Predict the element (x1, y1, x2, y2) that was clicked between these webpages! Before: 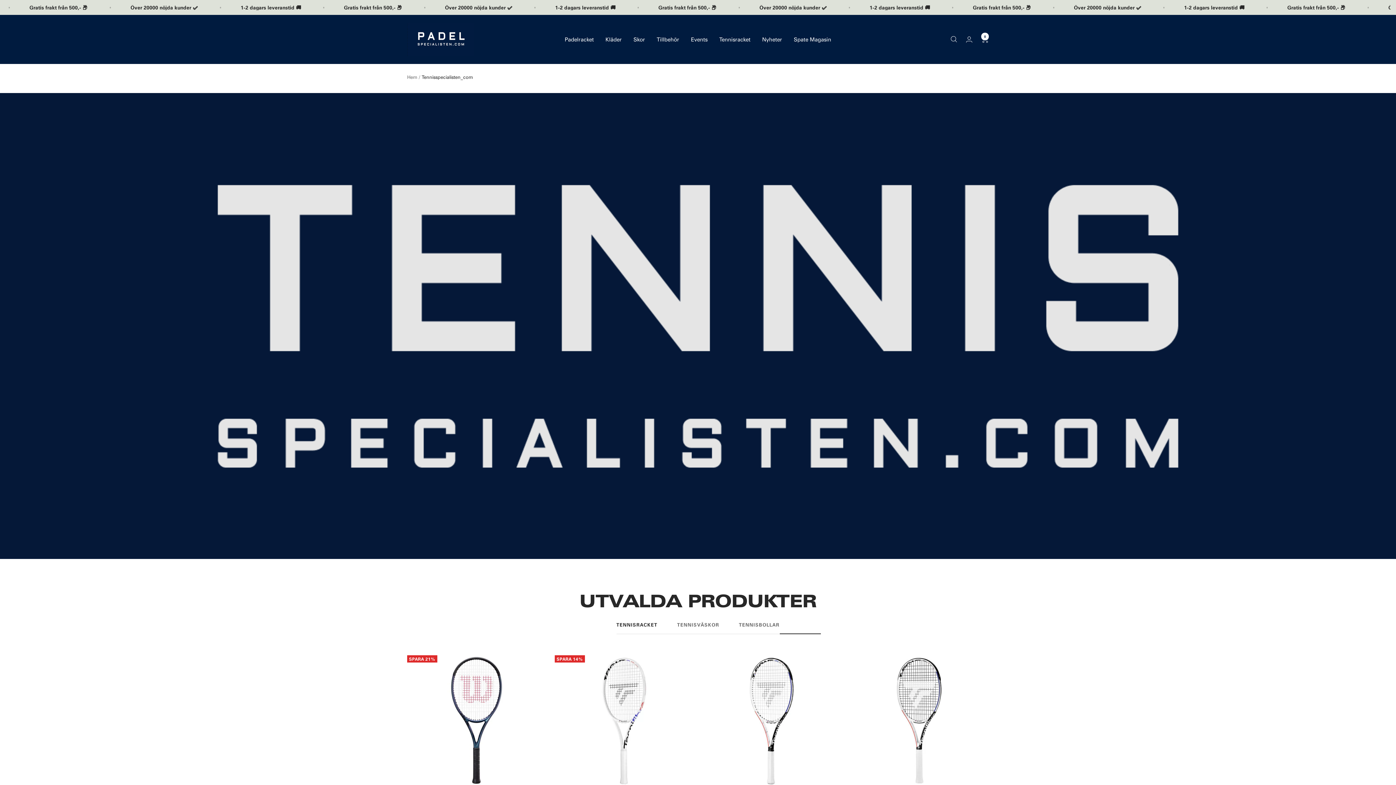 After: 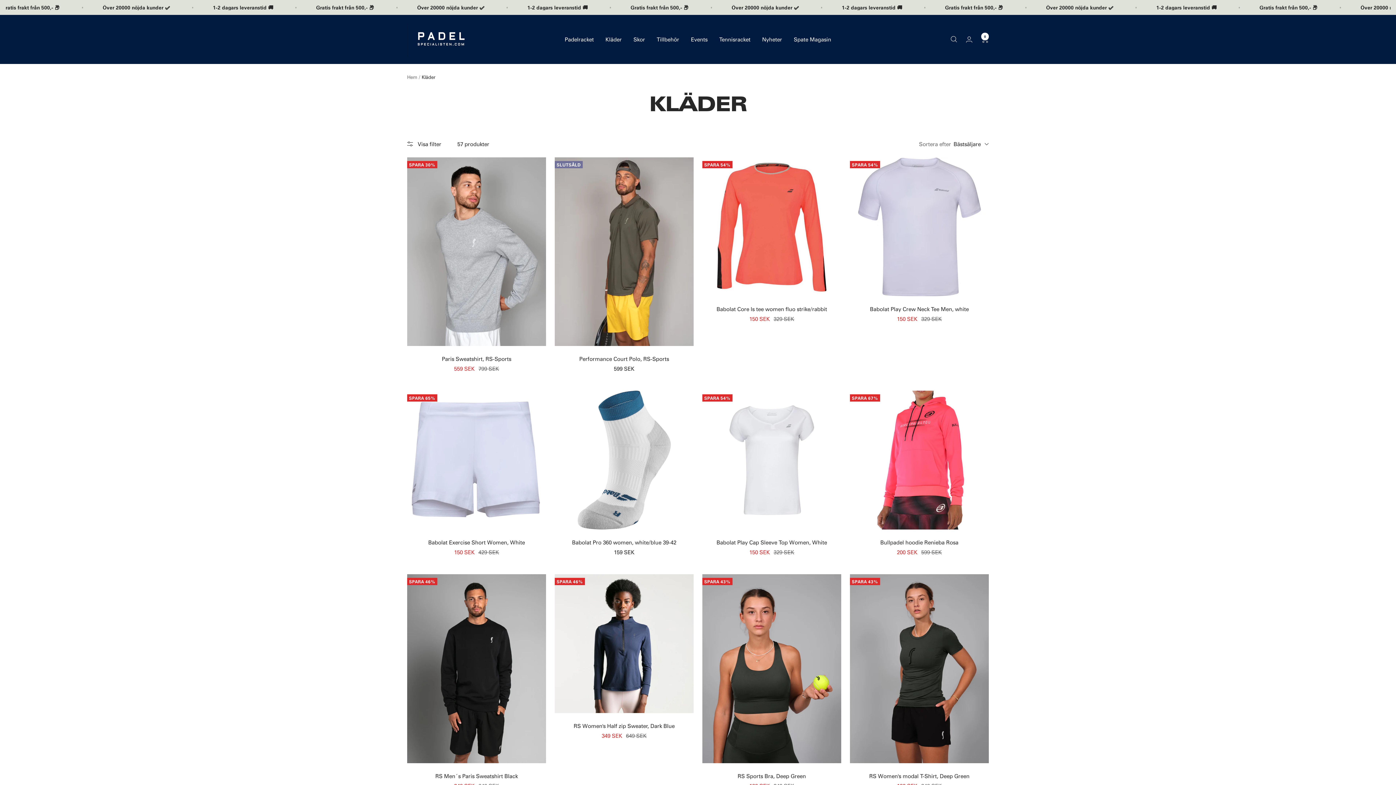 Action: bbox: (605, 34, 622, 43) label: Kläder